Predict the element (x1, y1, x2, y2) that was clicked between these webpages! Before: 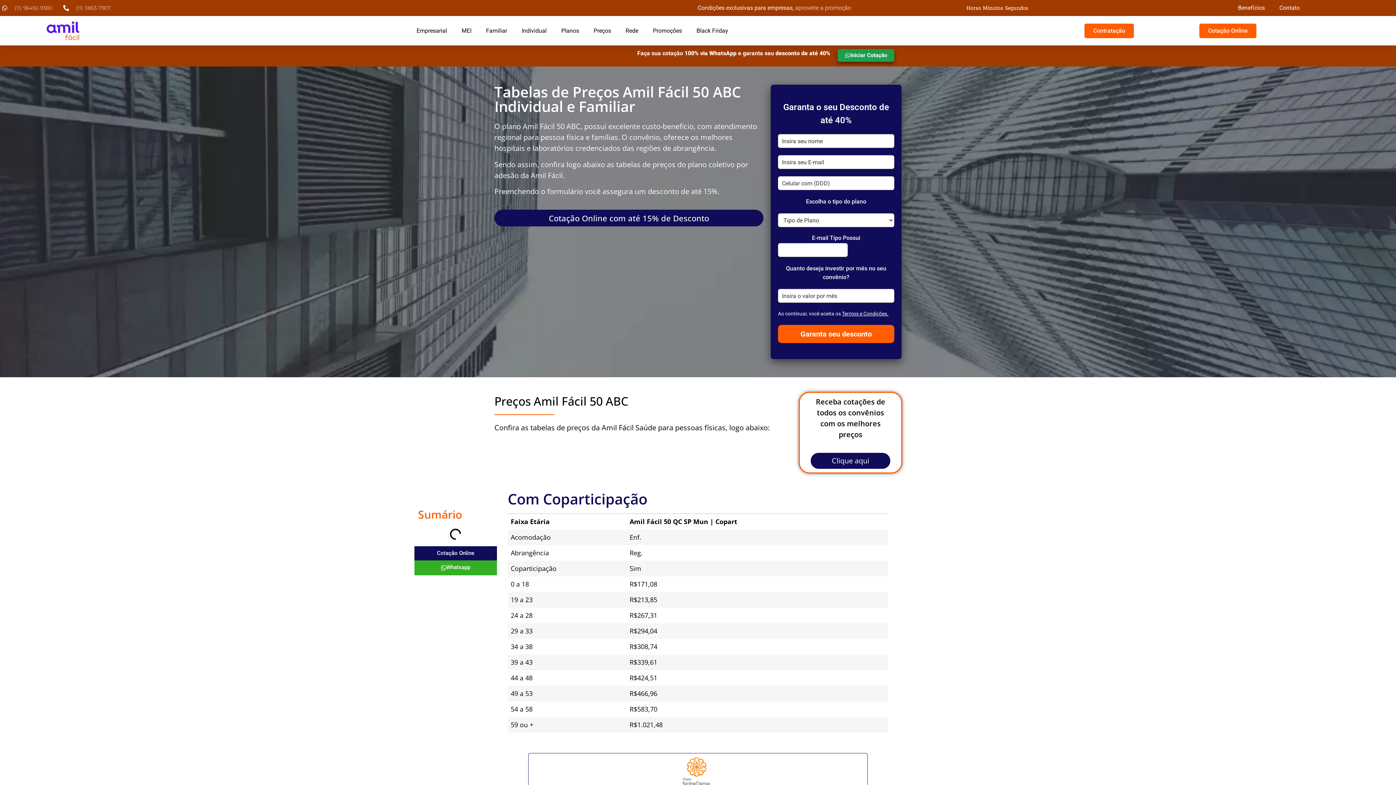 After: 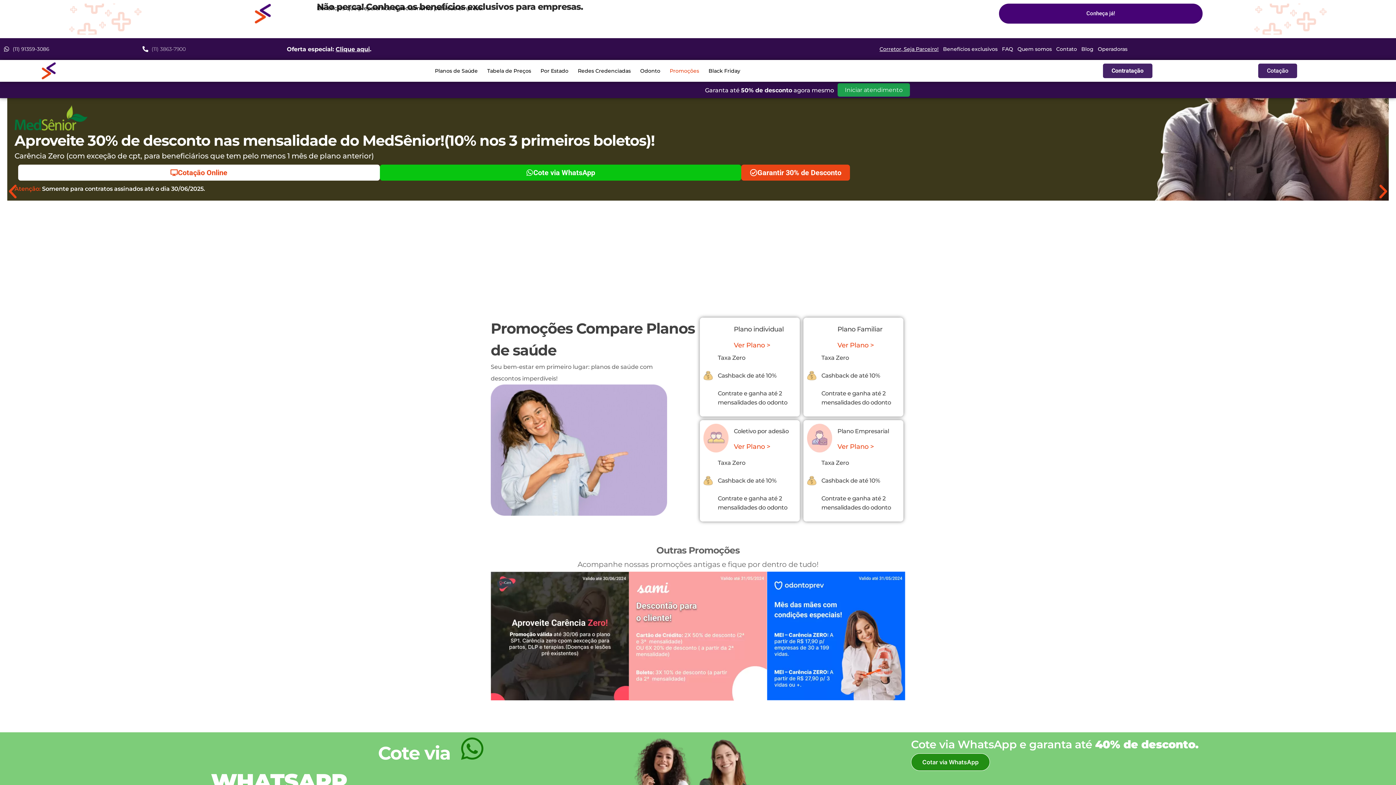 Action: bbox: (653, 27, 682, 34) label: Promoções